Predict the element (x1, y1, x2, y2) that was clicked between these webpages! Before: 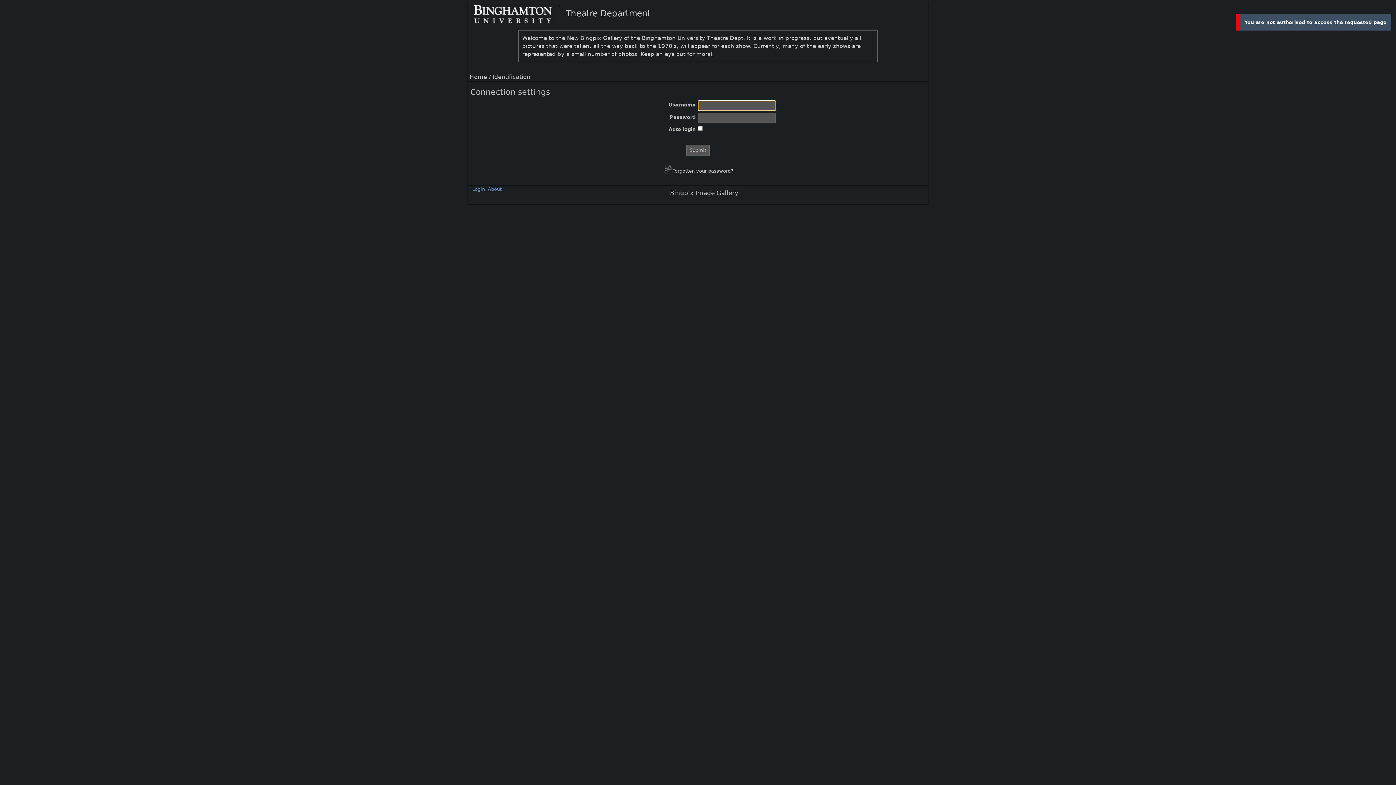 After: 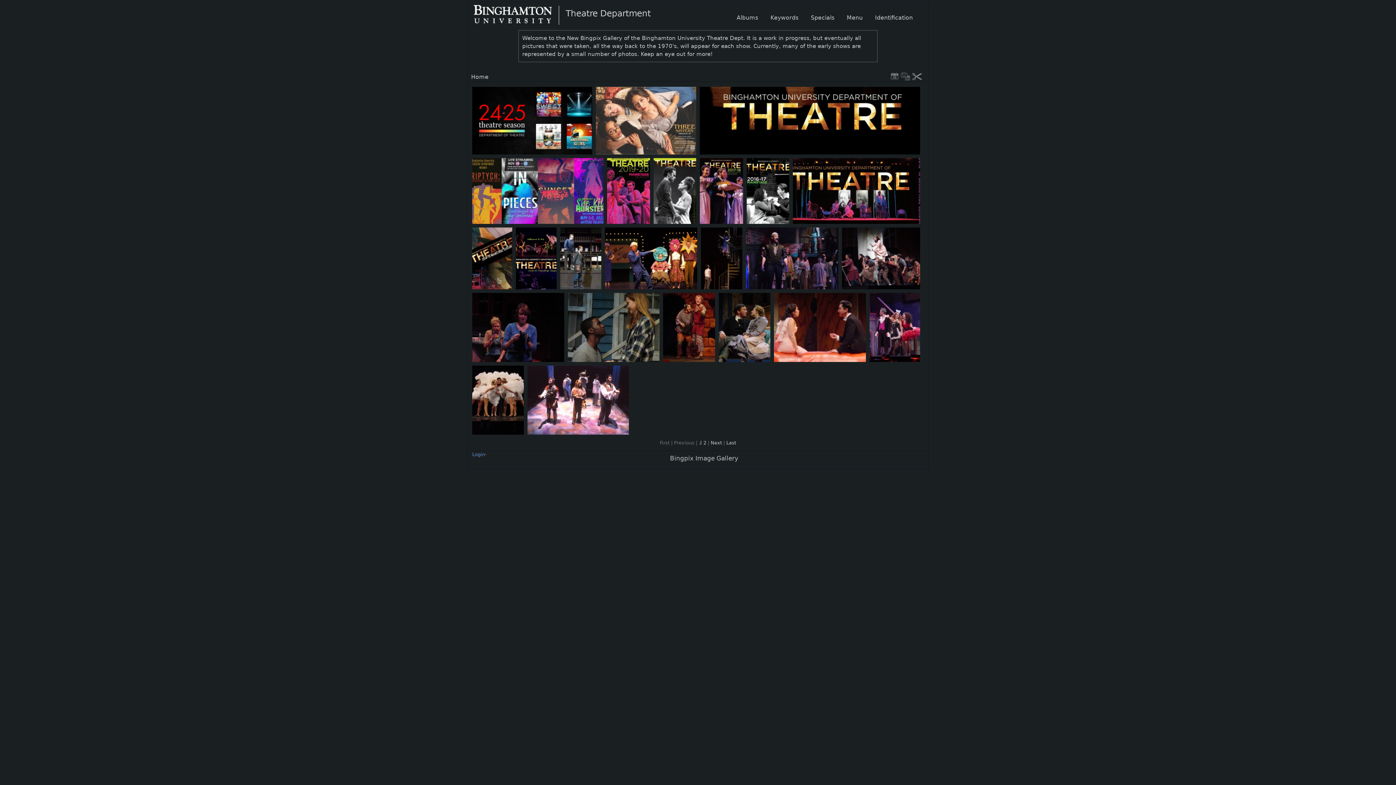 Action: bbox: (469, 73, 487, 80) label: Home